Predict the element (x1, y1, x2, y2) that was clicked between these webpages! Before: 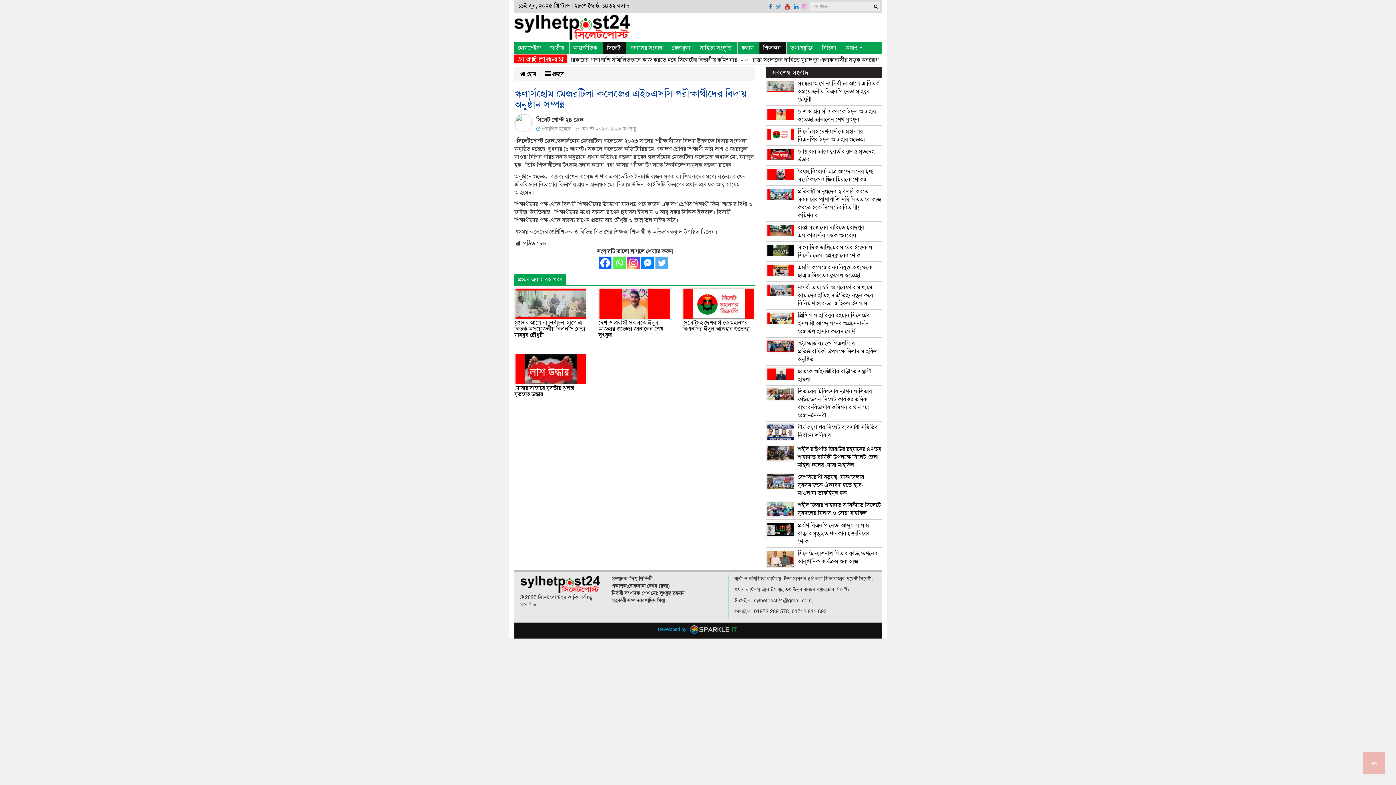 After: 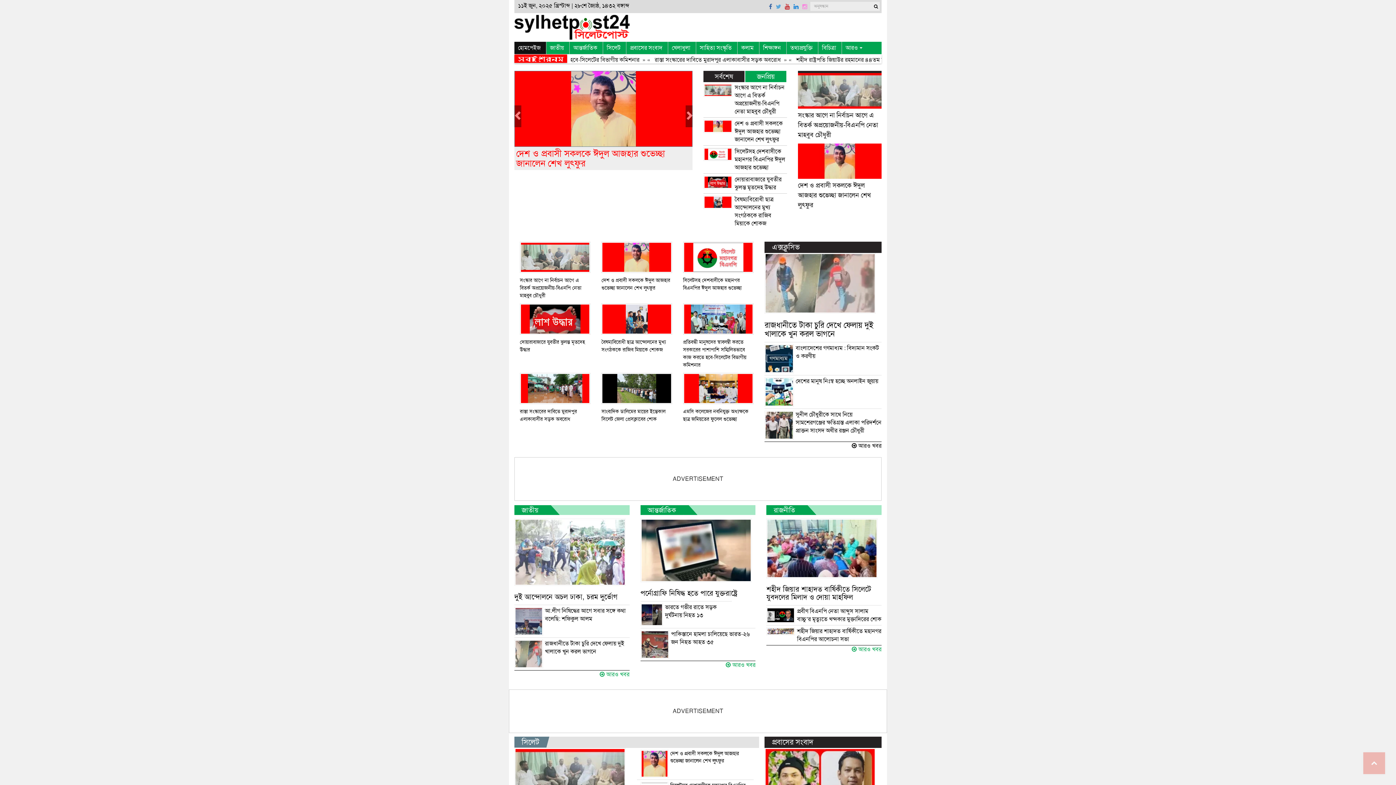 Action: label: হোমপেইজ bbox: (514, 41, 546, 54)